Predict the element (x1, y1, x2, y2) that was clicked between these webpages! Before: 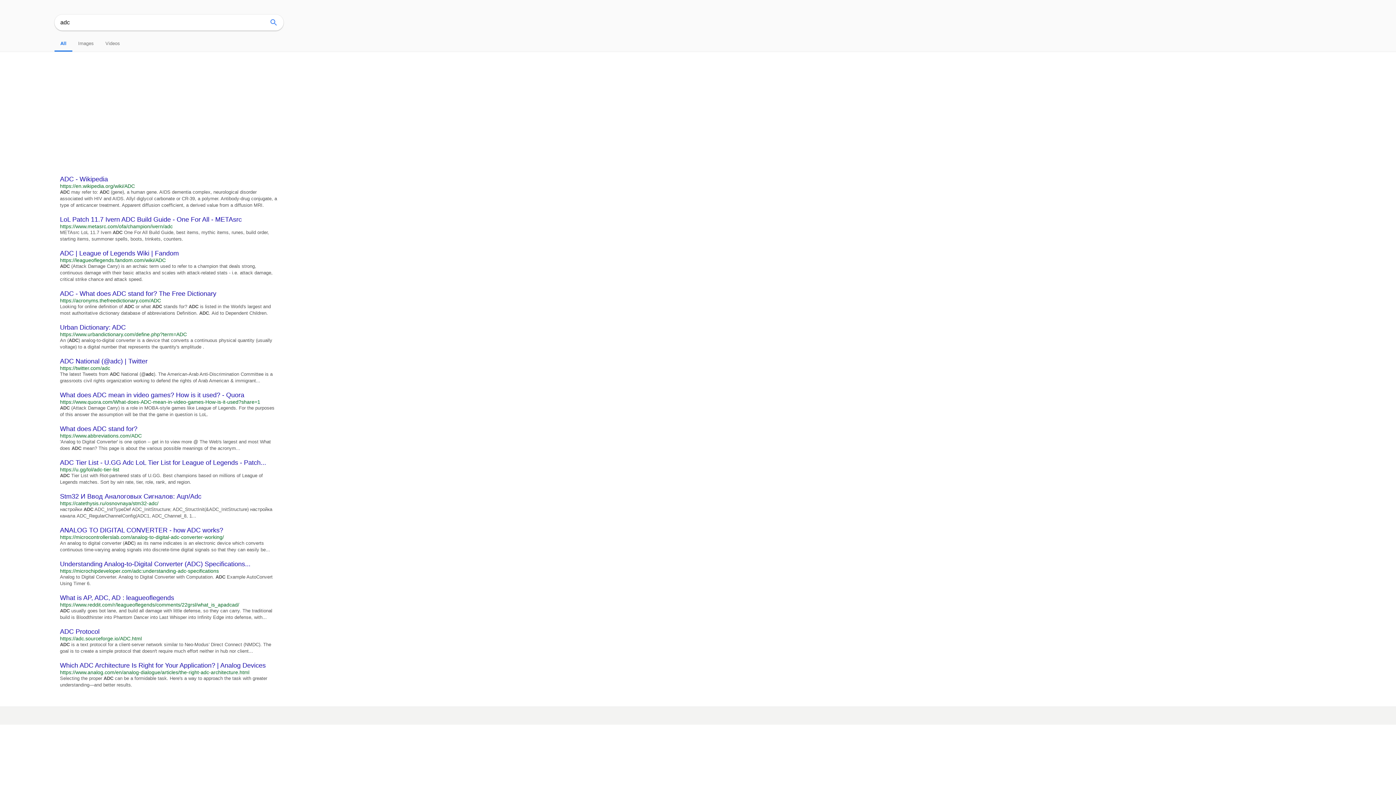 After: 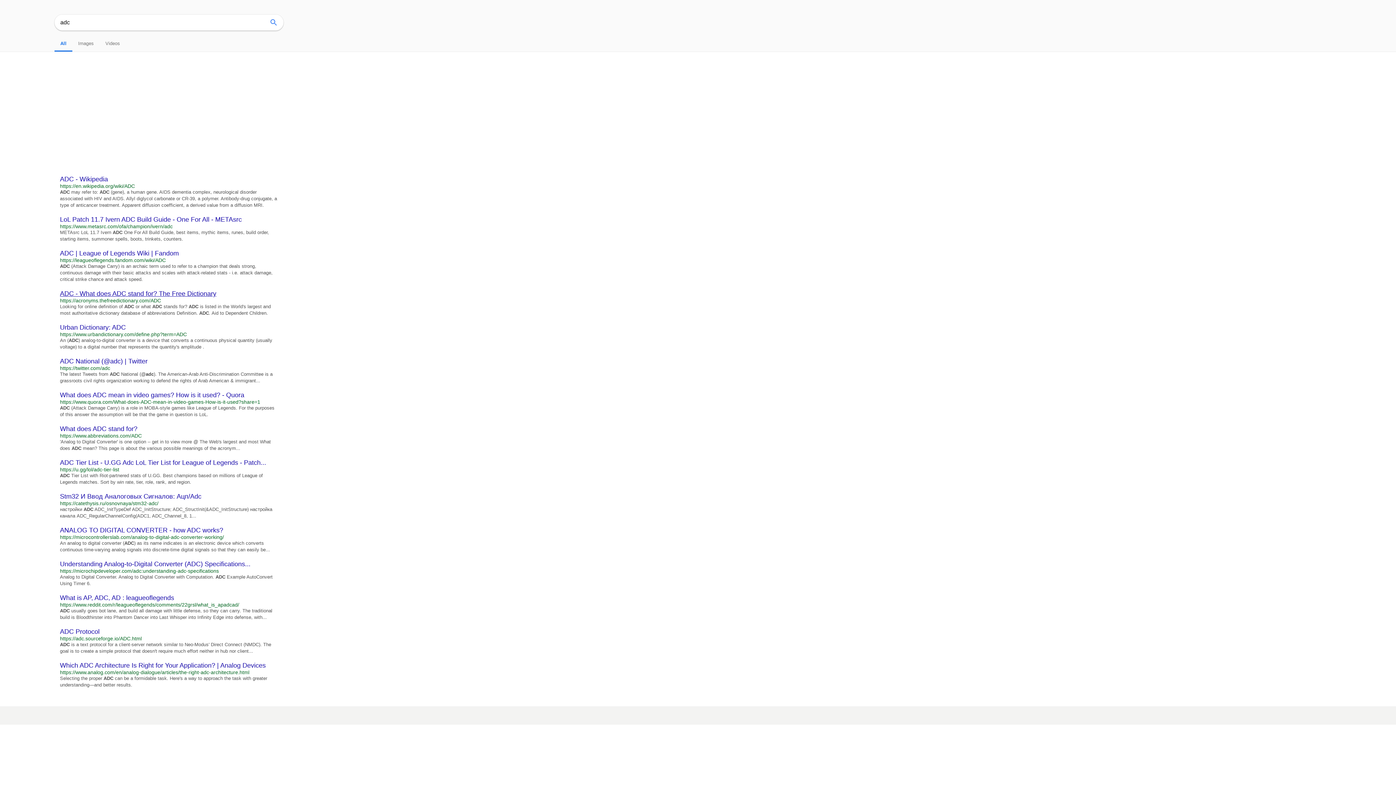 Action: label: ADC - What does ADC stand for? The Free Dictionary bbox: (60, 290, 278, 297)